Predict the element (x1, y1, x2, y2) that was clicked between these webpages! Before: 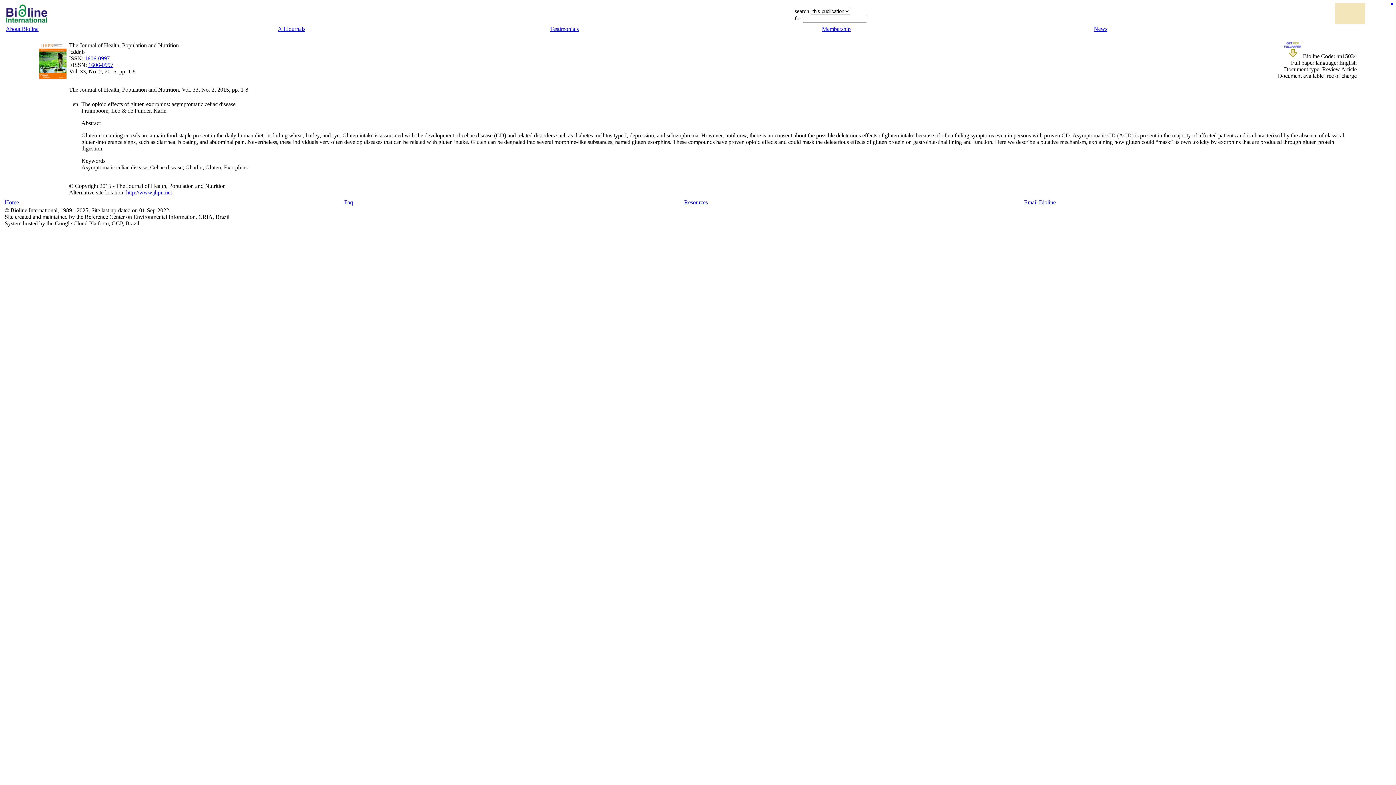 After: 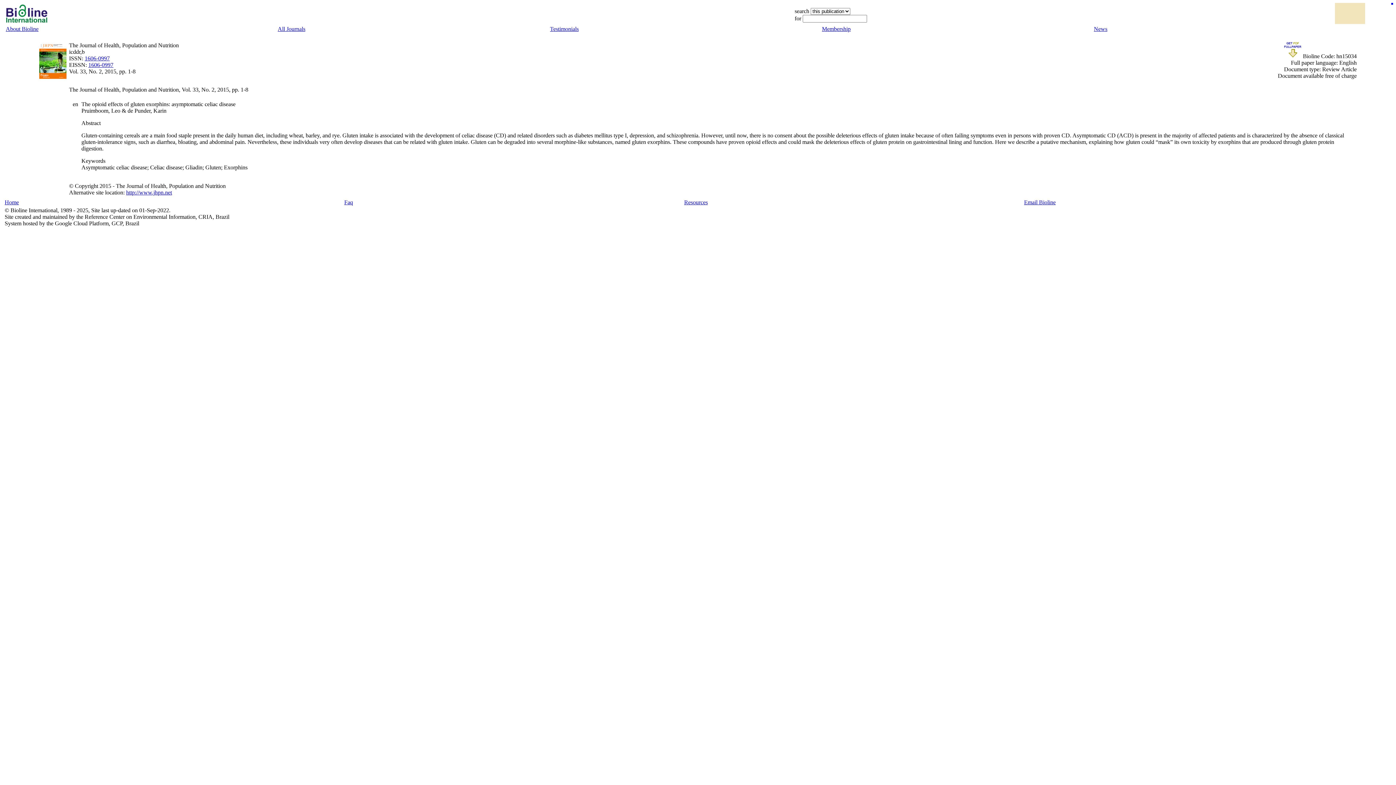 Action: label: Email Bioline bbox: (1024, 199, 1056, 205)